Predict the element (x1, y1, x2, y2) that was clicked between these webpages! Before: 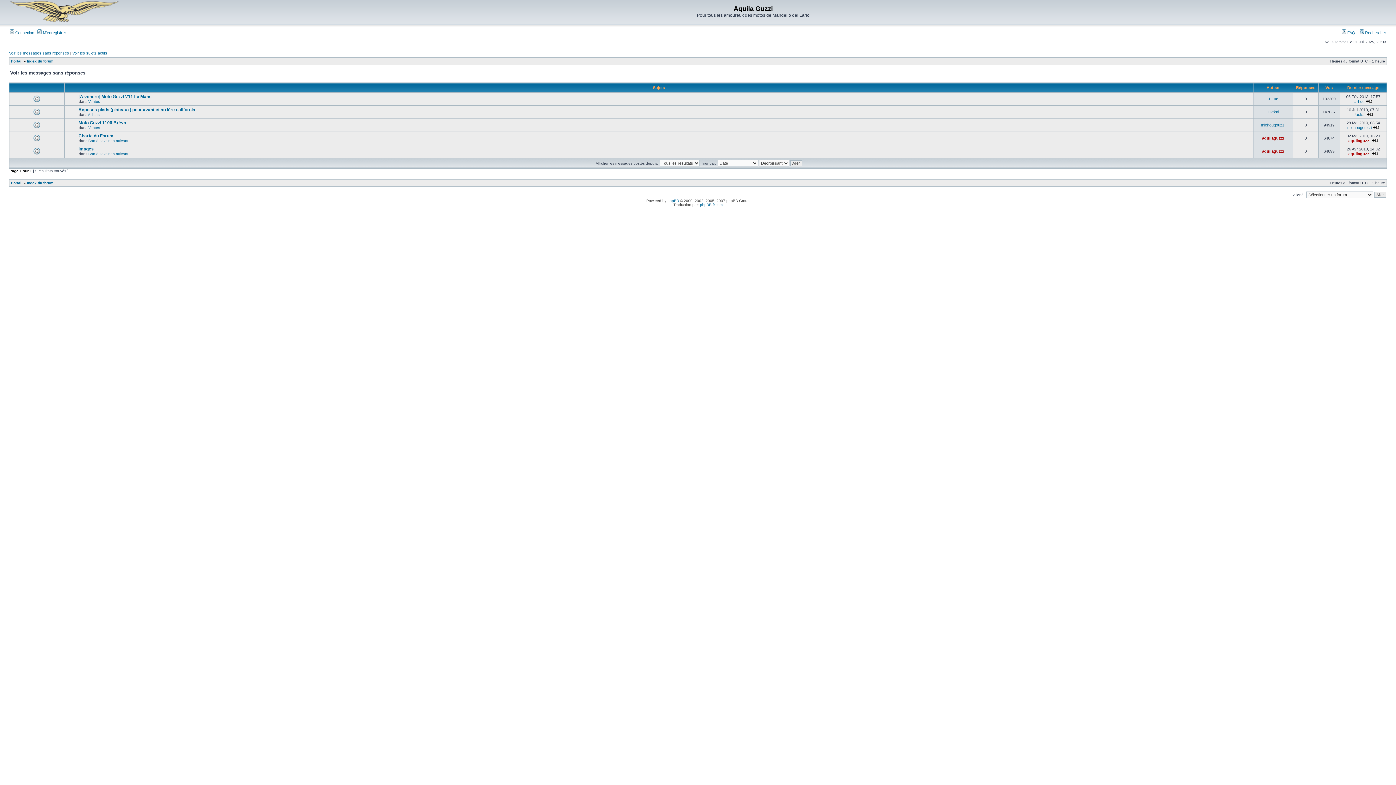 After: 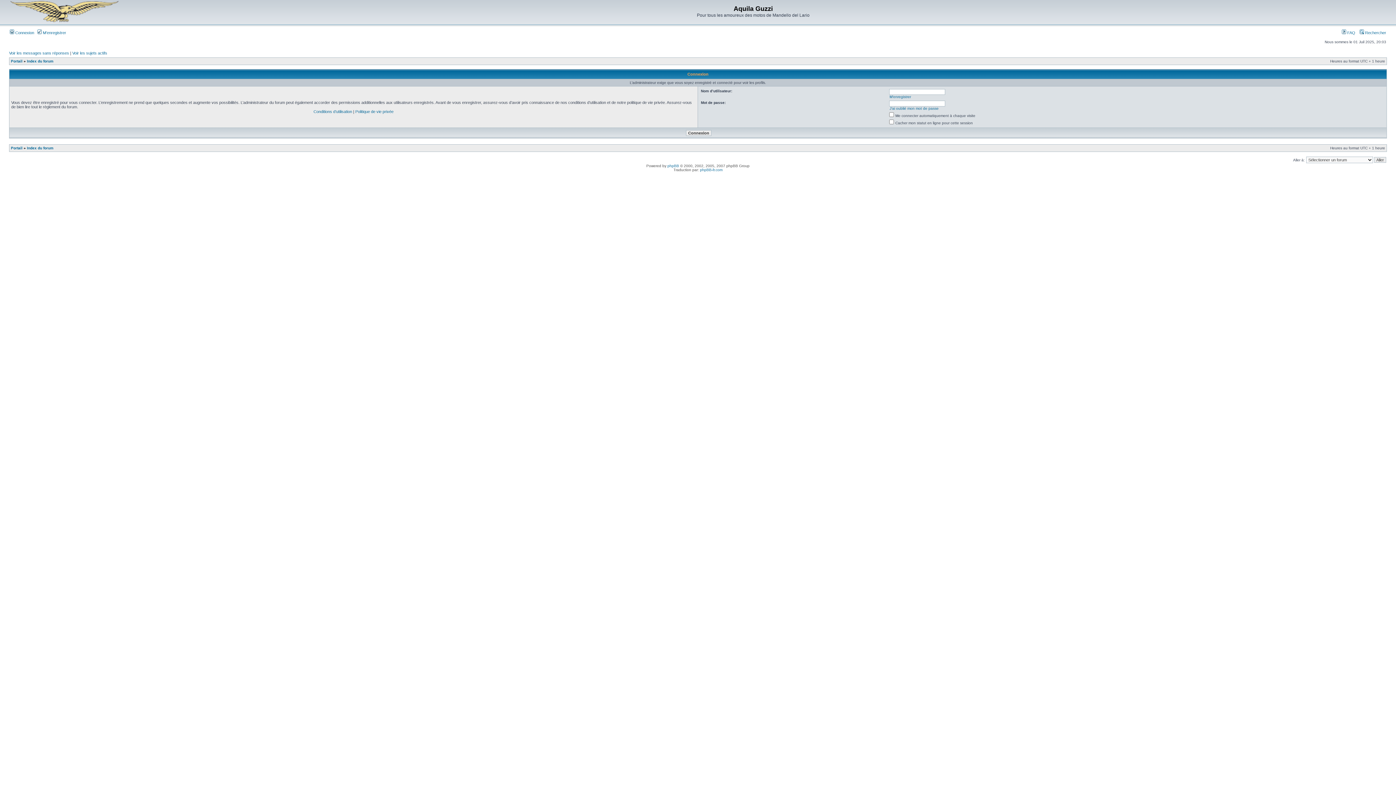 Action: bbox: (1348, 138, 1370, 142) label: aquilaguzzi